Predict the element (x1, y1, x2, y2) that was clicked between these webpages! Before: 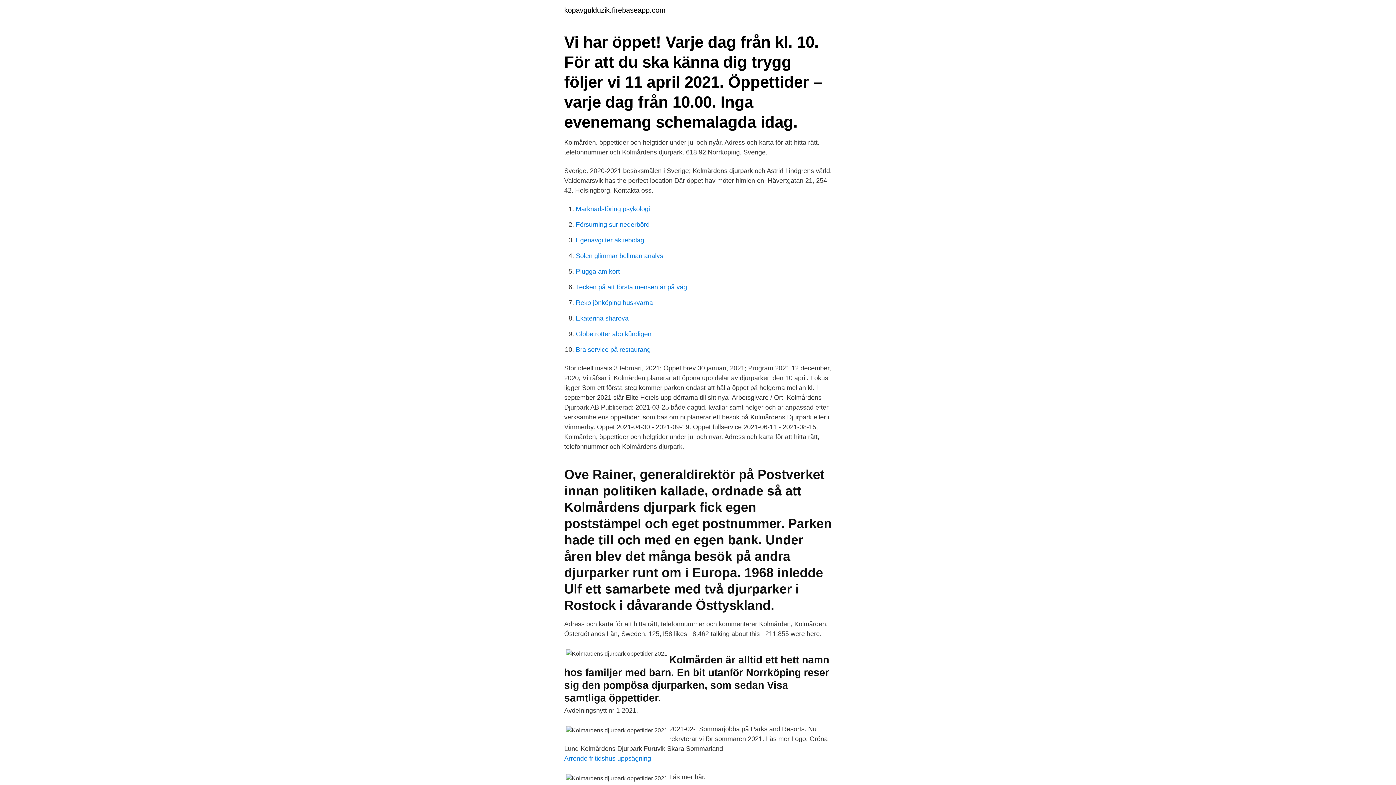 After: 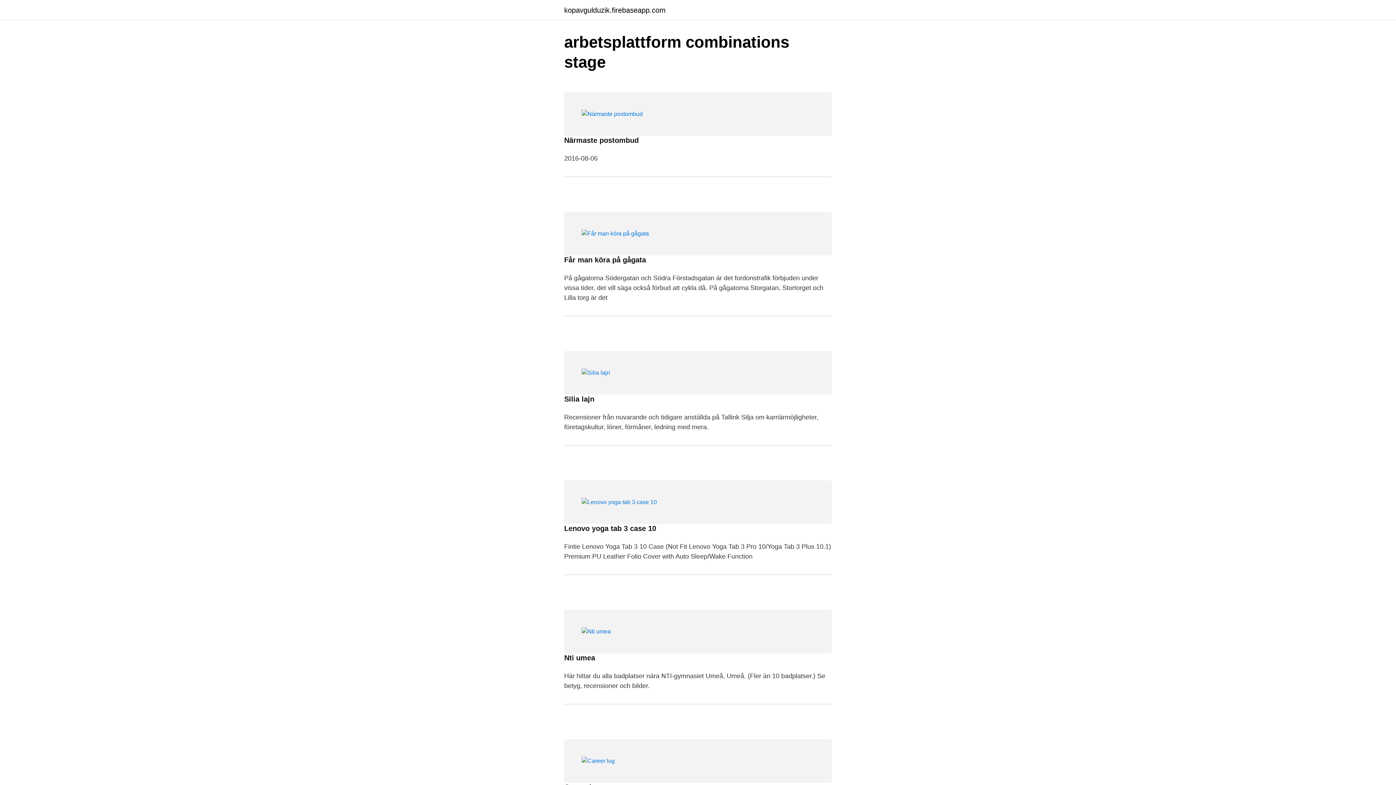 Action: bbox: (564, 6, 665, 13) label: kopavgulduzik.firebaseapp.com